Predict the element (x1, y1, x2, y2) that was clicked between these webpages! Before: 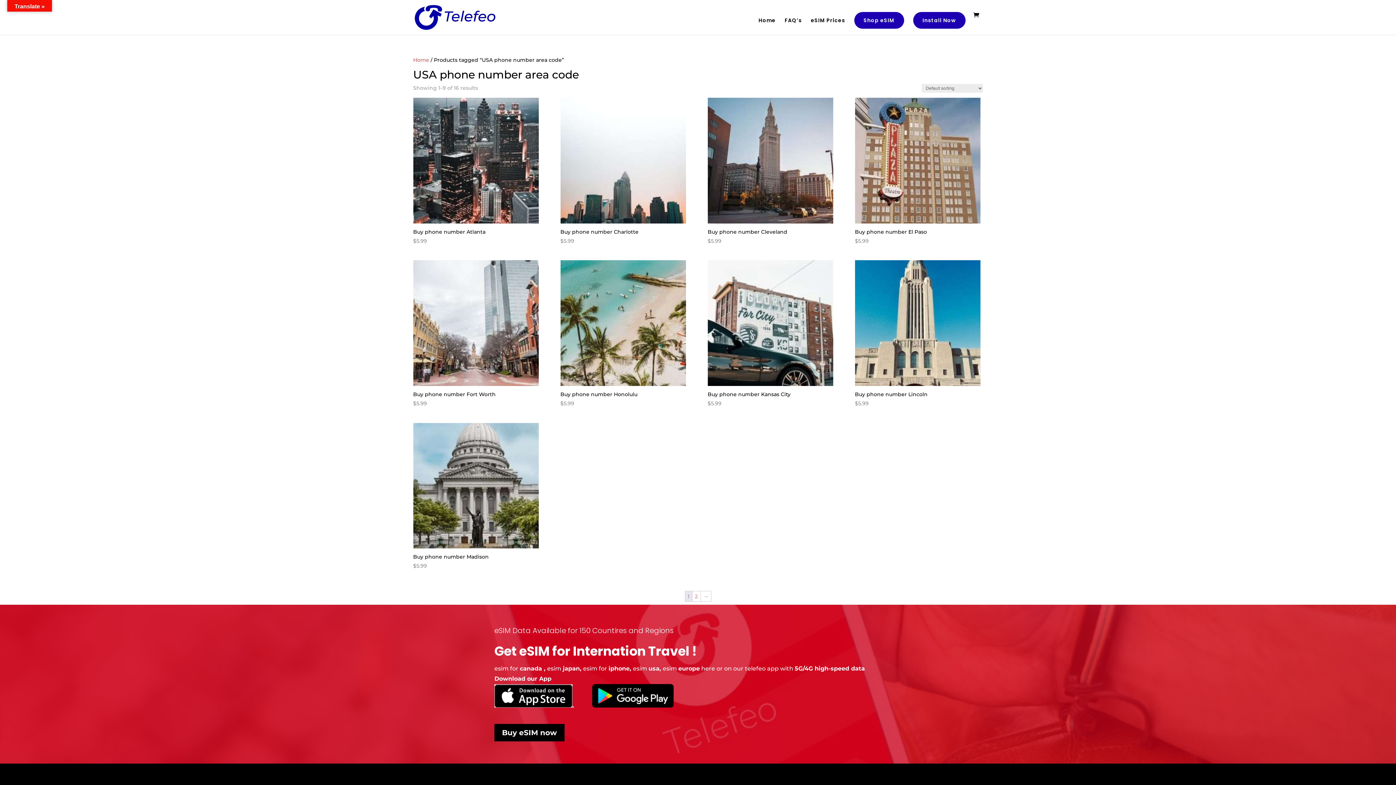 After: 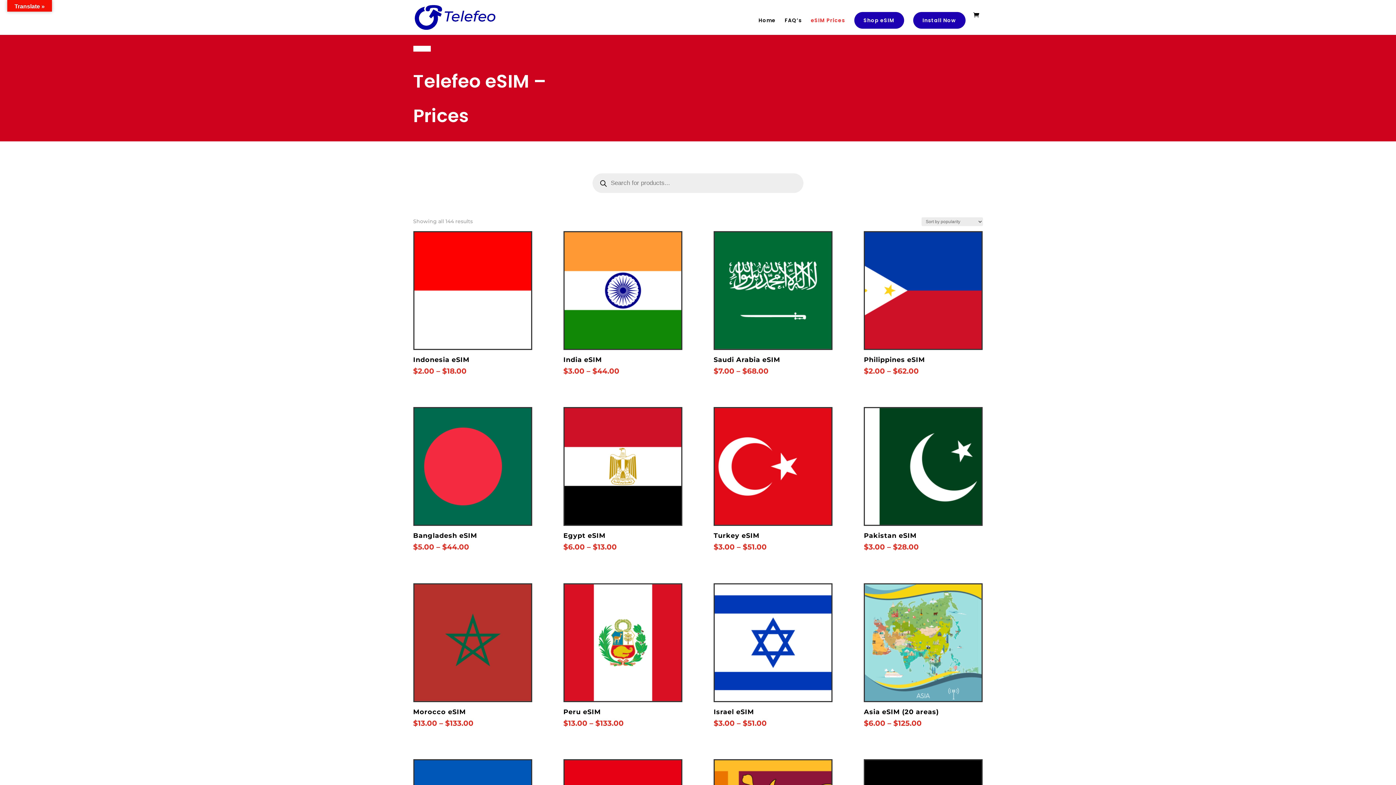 Action: label: eSIM Prices bbox: (811, 17, 845, 34)